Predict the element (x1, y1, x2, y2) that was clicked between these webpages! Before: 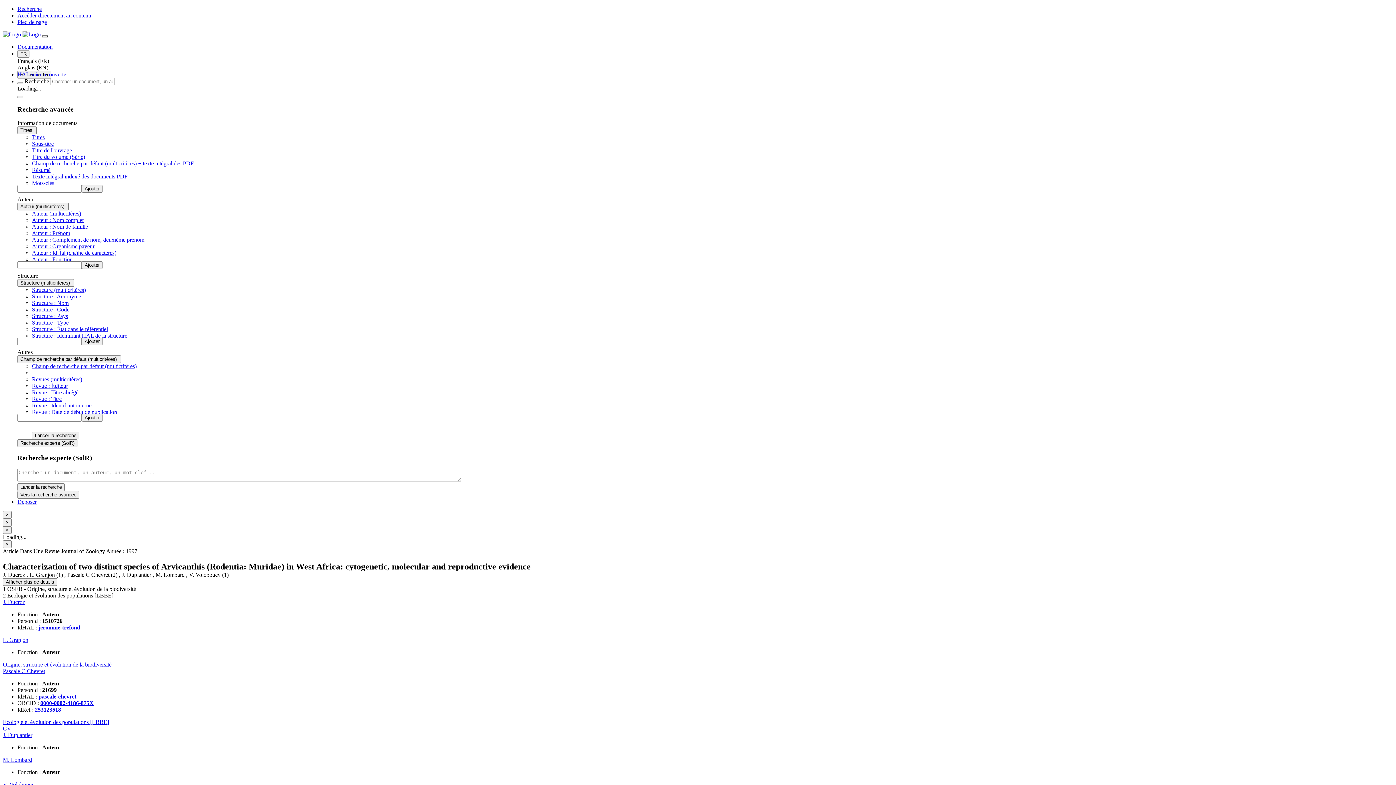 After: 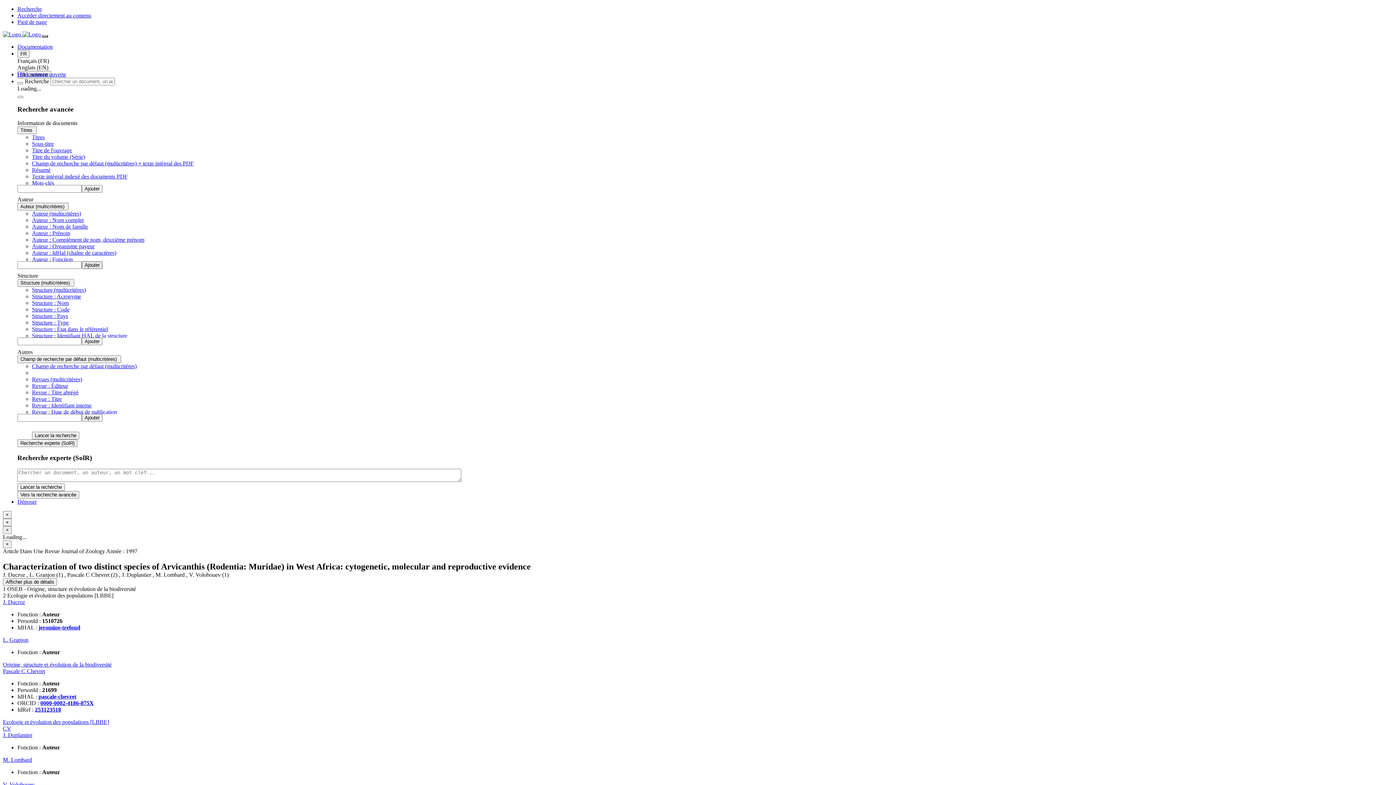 Action: bbox: (81, 261, 102, 269) label: Ajouter